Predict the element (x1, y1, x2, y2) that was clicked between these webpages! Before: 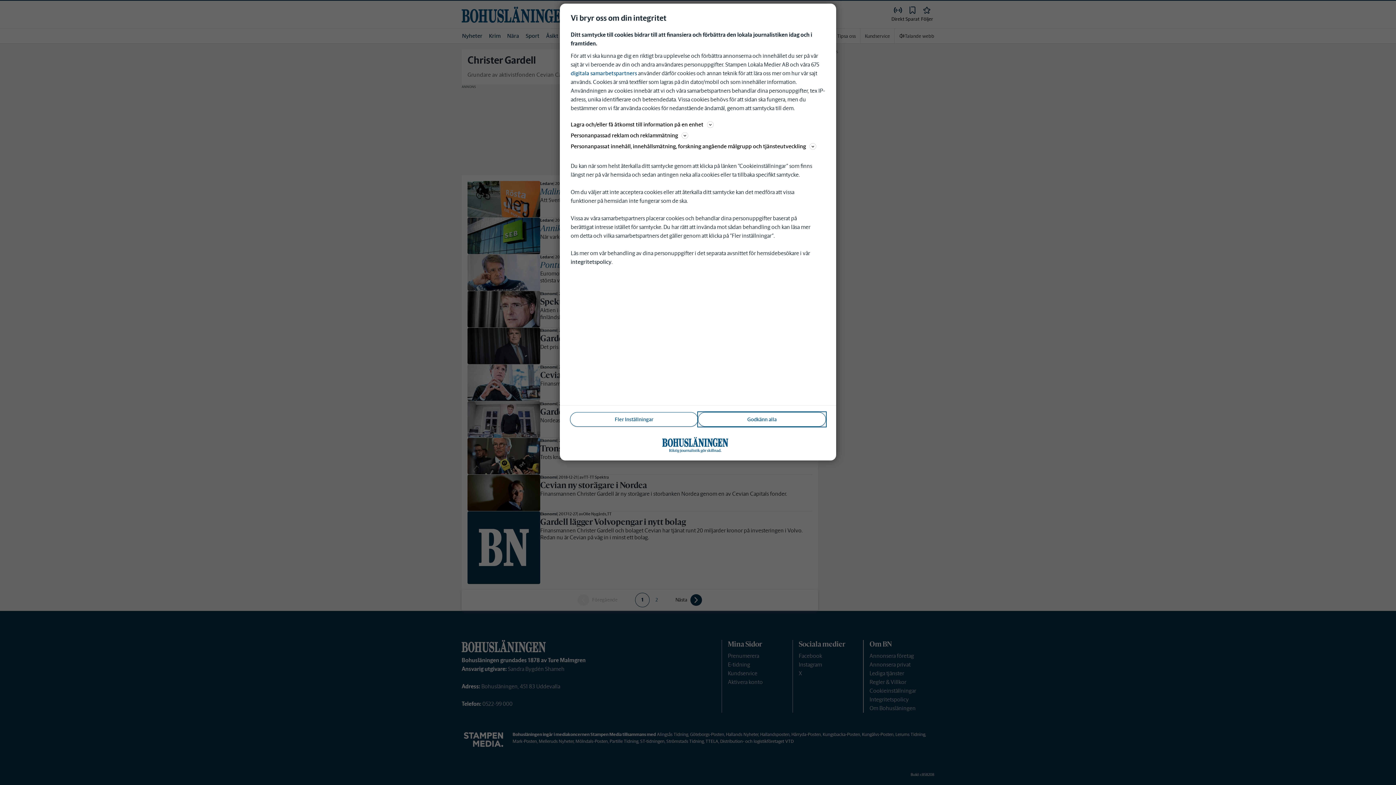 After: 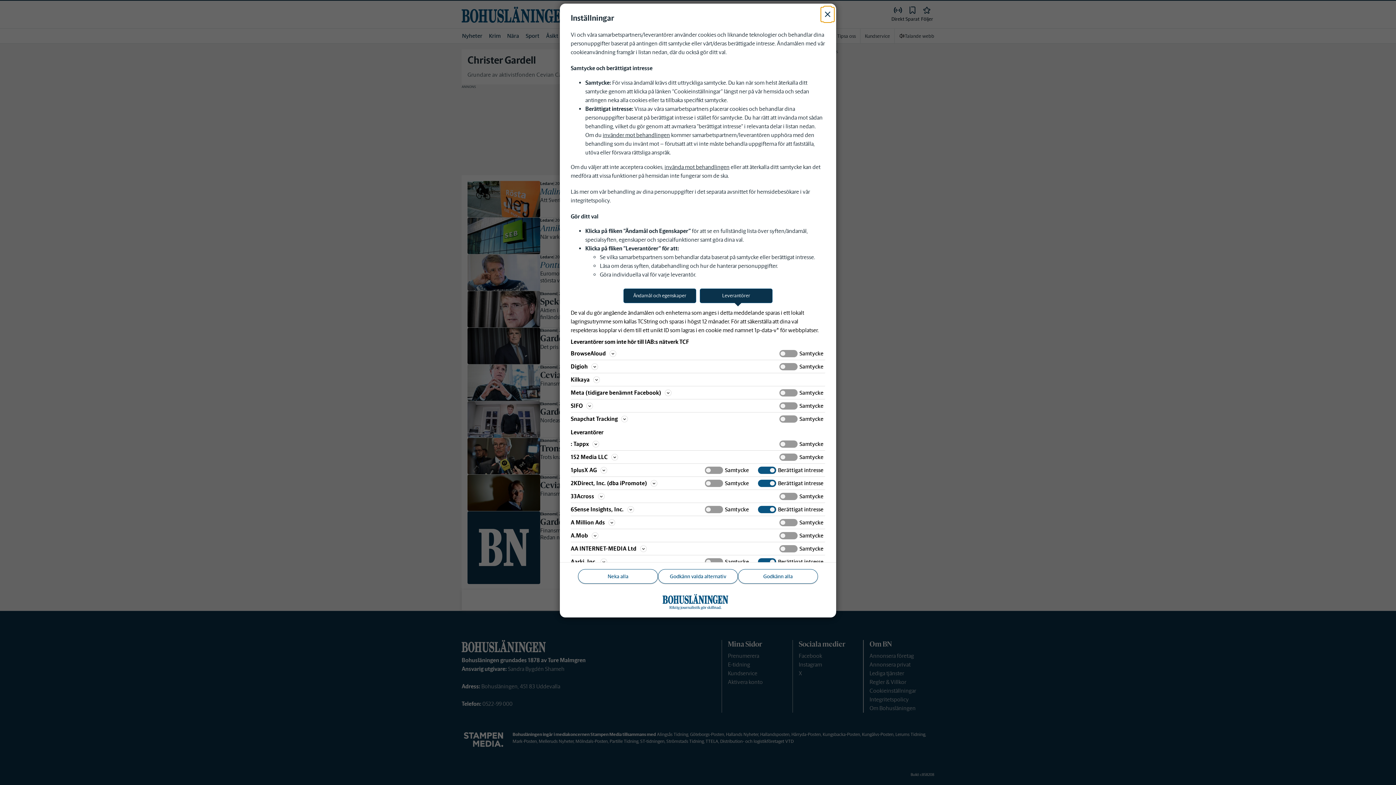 Action: bbox: (570, 69, 637, 76) label: digitala samarbetspartners